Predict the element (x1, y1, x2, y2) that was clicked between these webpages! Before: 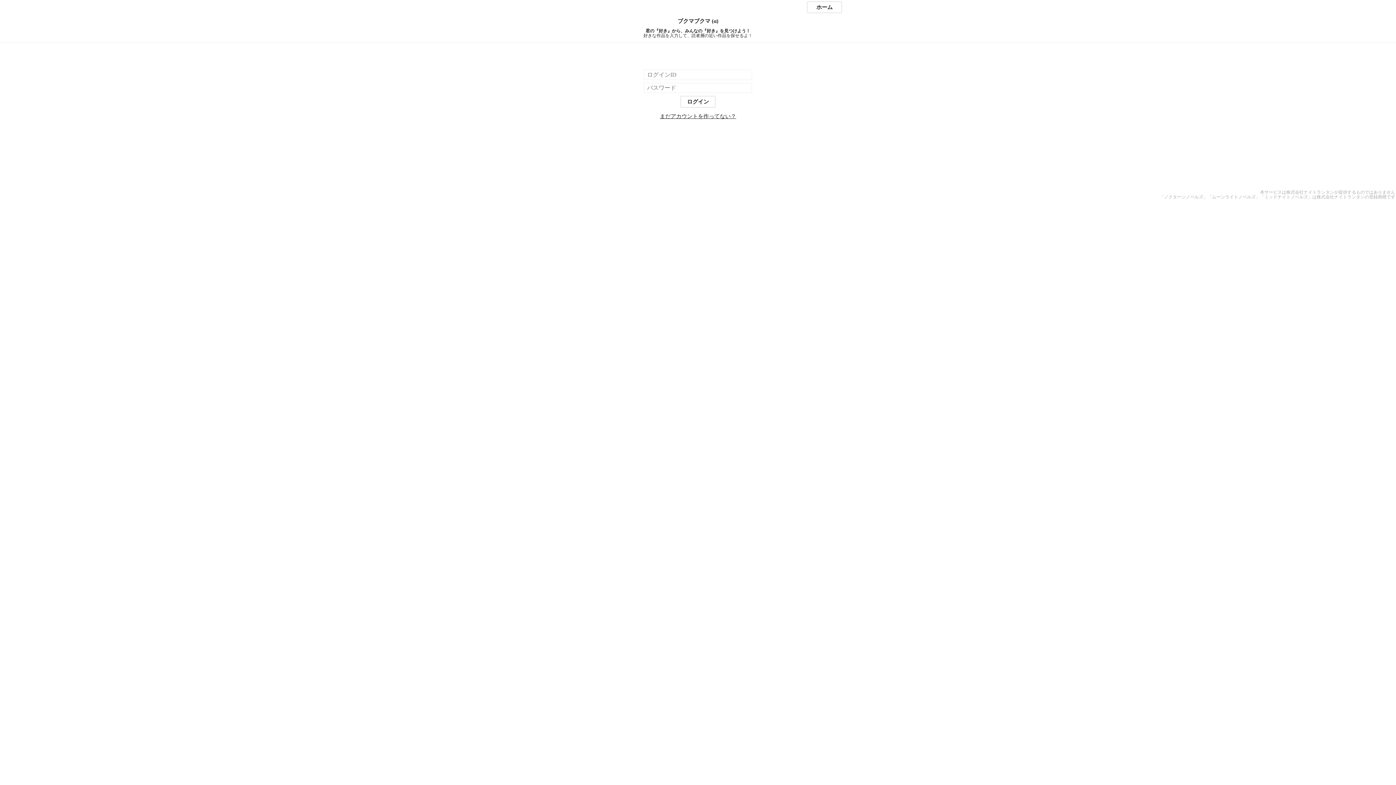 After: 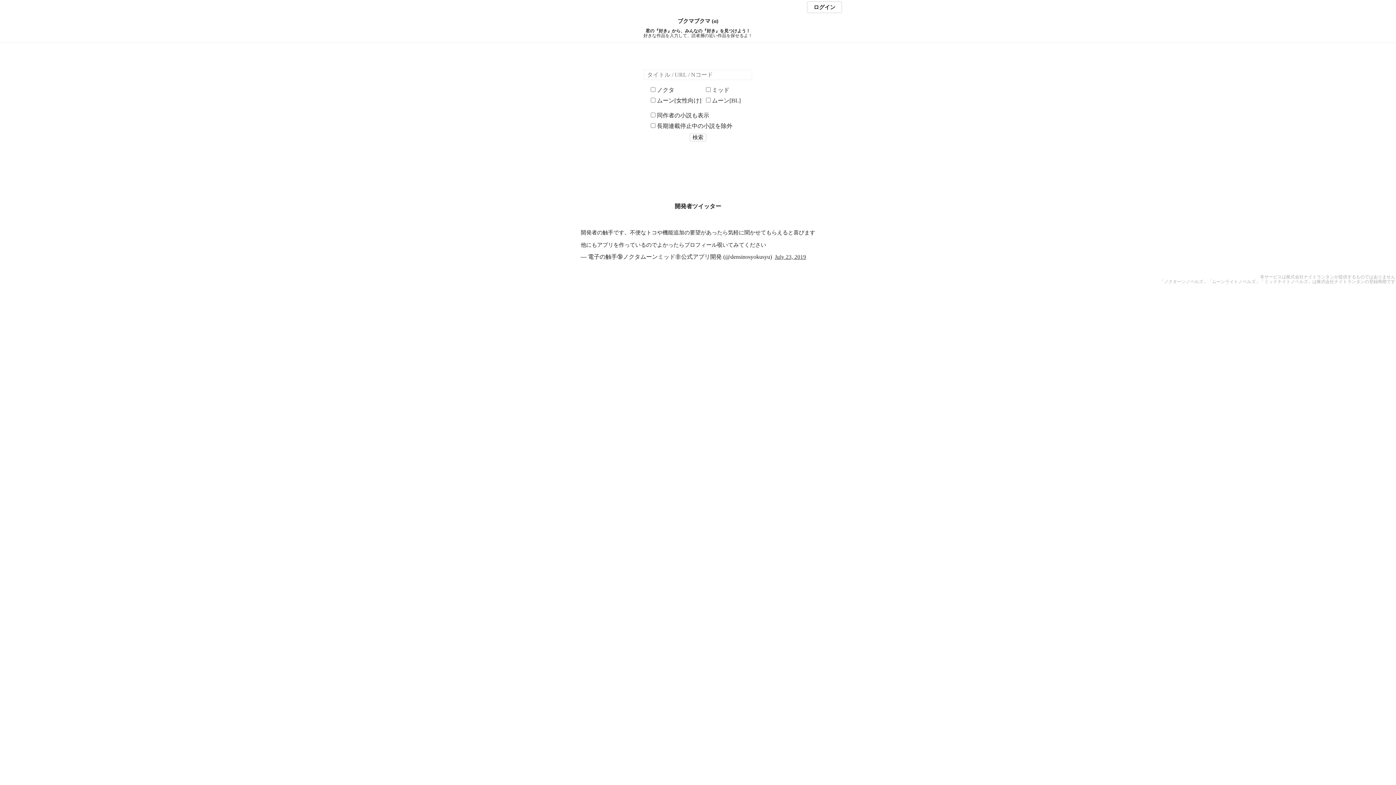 Action: bbox: (807, 1, 842, 13) label: ホーム